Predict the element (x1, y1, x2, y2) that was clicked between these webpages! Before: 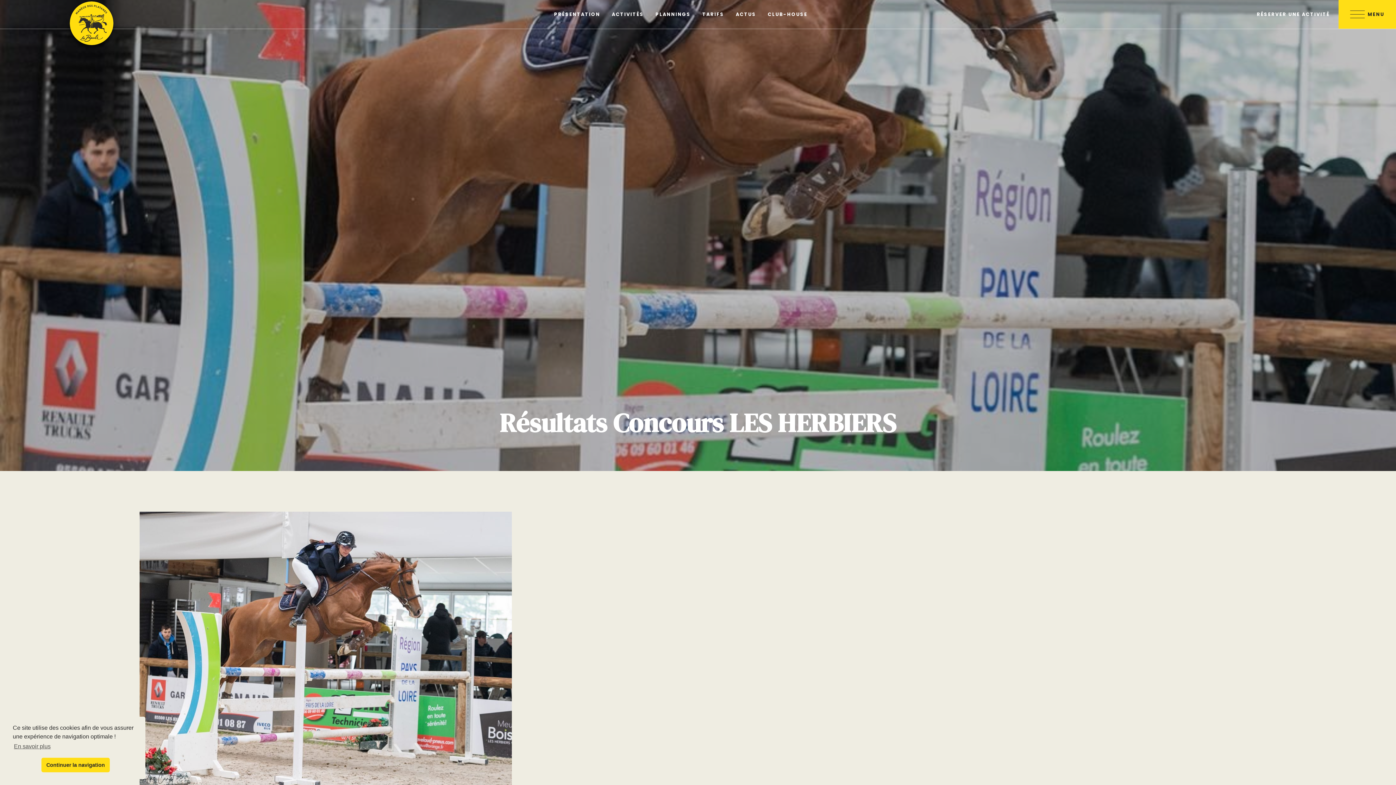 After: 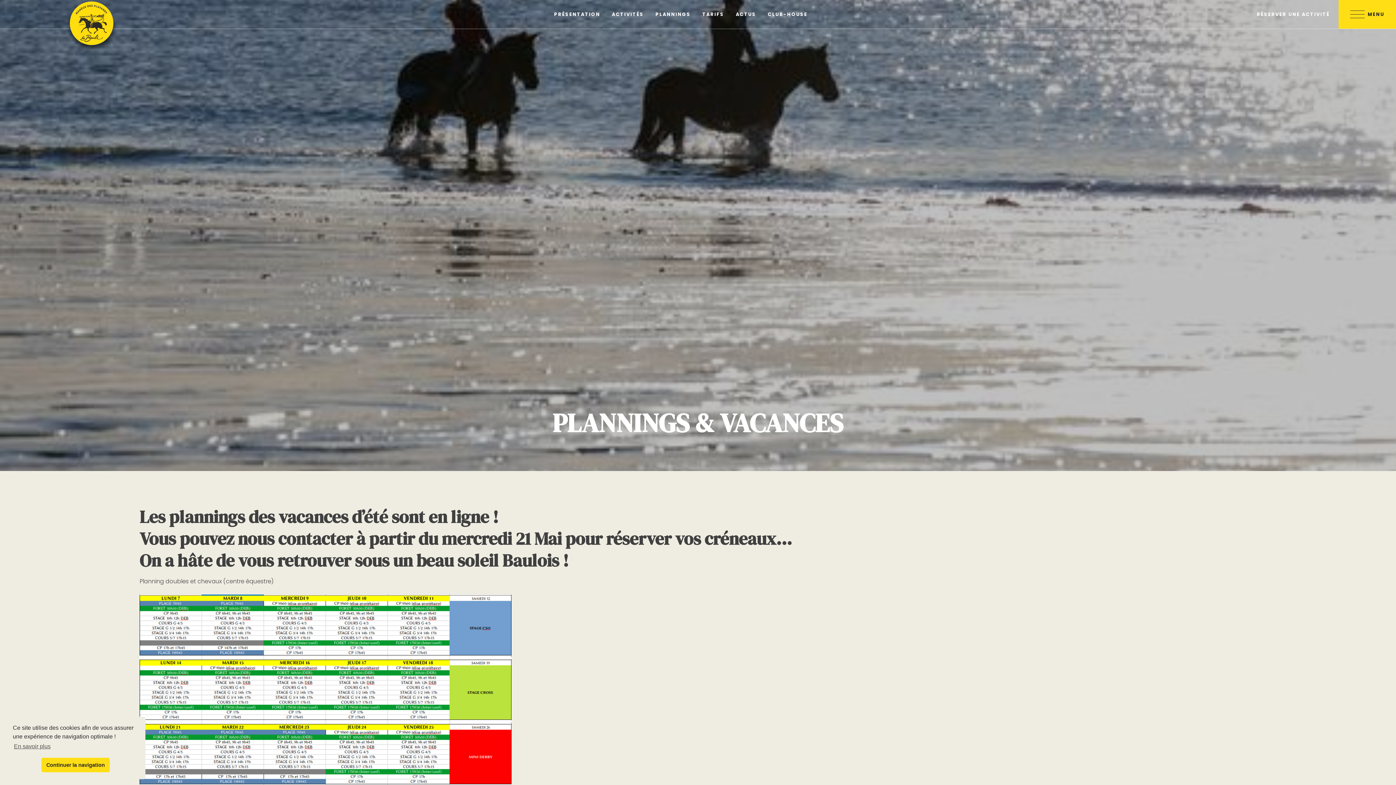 Action: label: PLANNINGS bbox: (649, 0, 696, 28)